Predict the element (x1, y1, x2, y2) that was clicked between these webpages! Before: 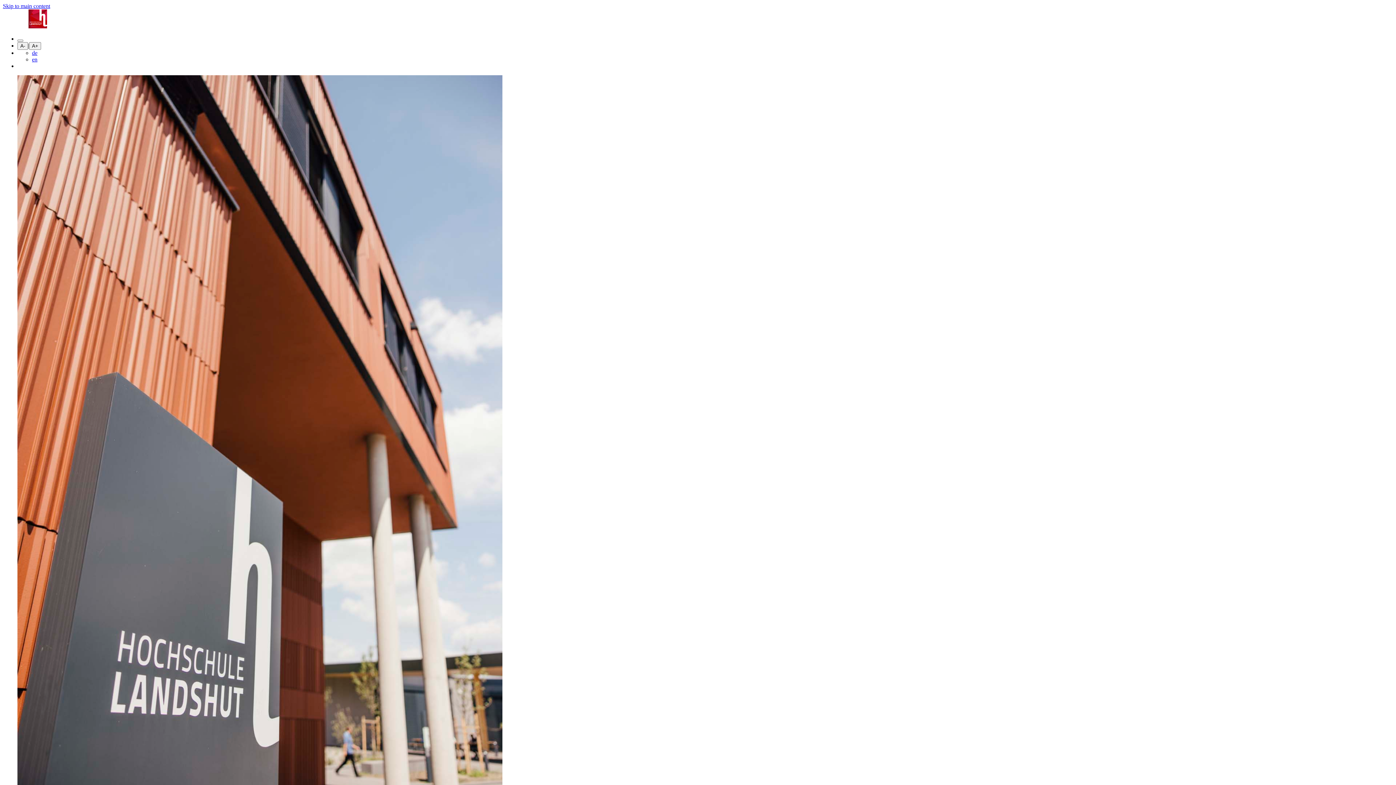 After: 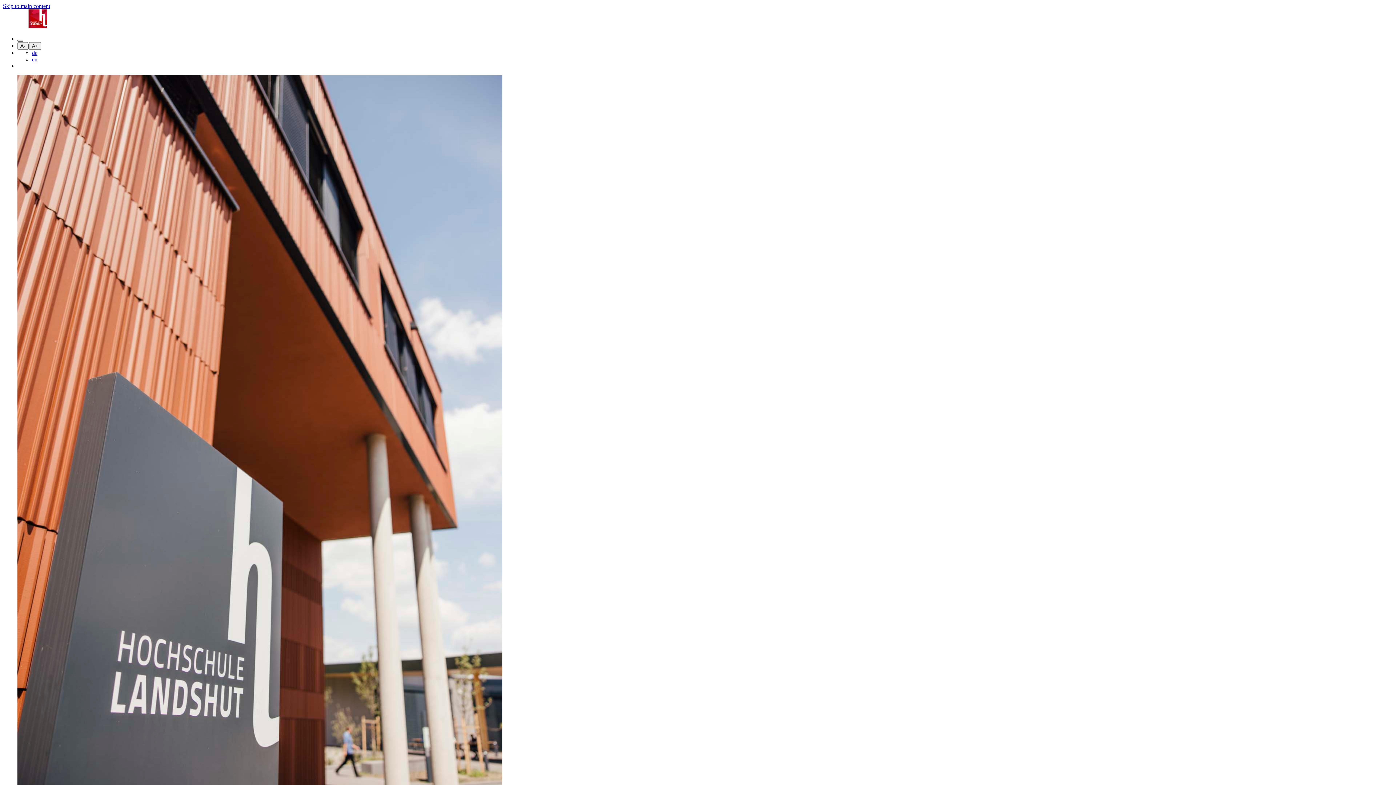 Action: bbox: (17, 39, 23, 41)